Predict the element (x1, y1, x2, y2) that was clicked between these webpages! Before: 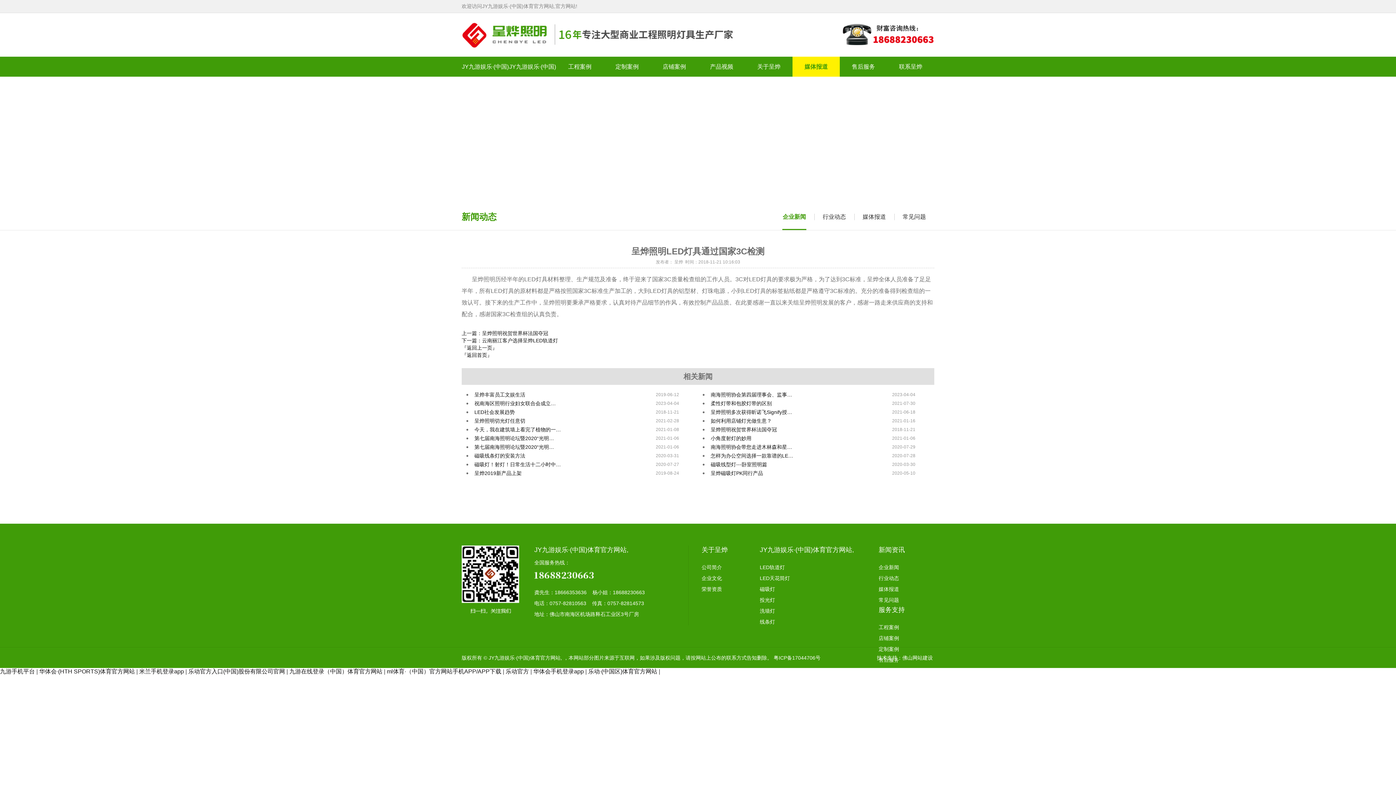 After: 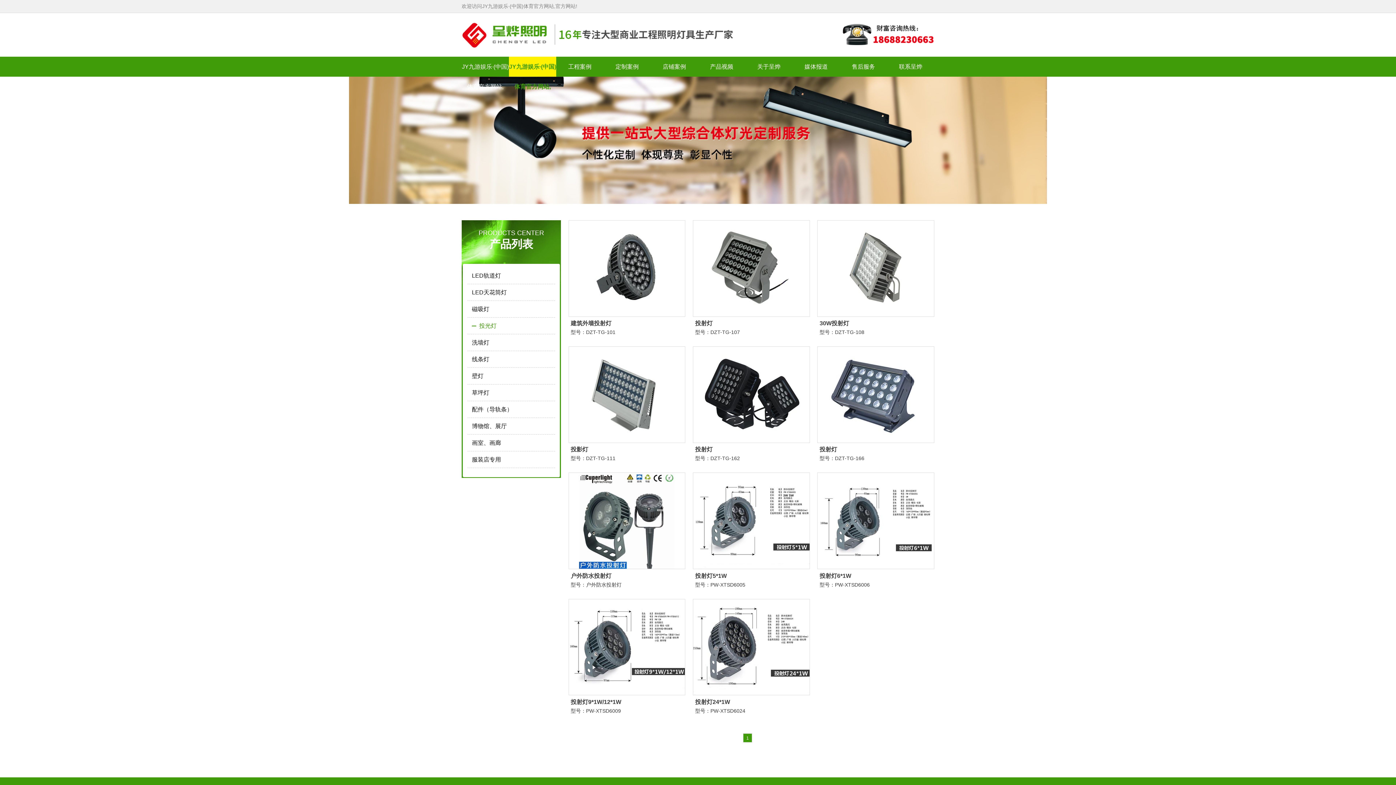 Action: bbox: (760, 597, 775, 603) label: 投光灯